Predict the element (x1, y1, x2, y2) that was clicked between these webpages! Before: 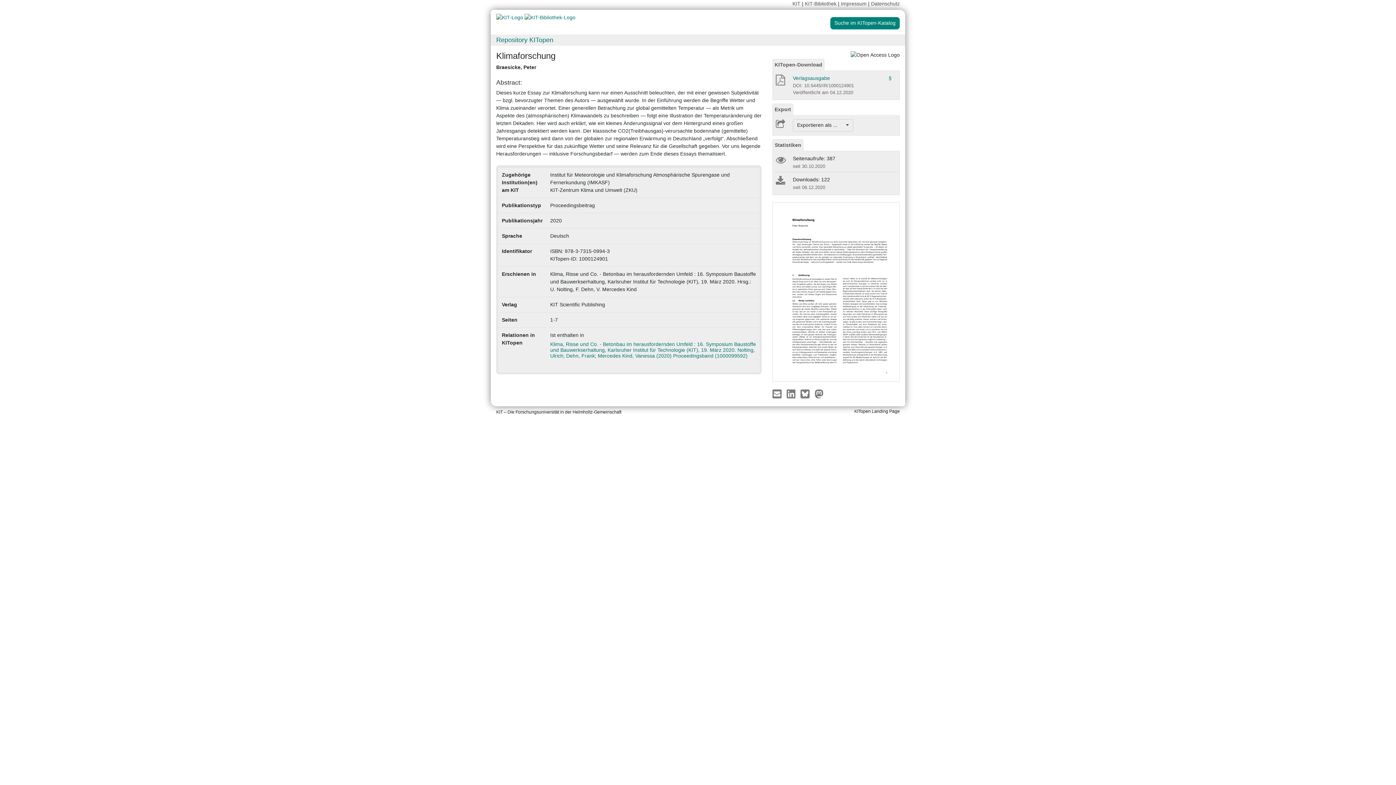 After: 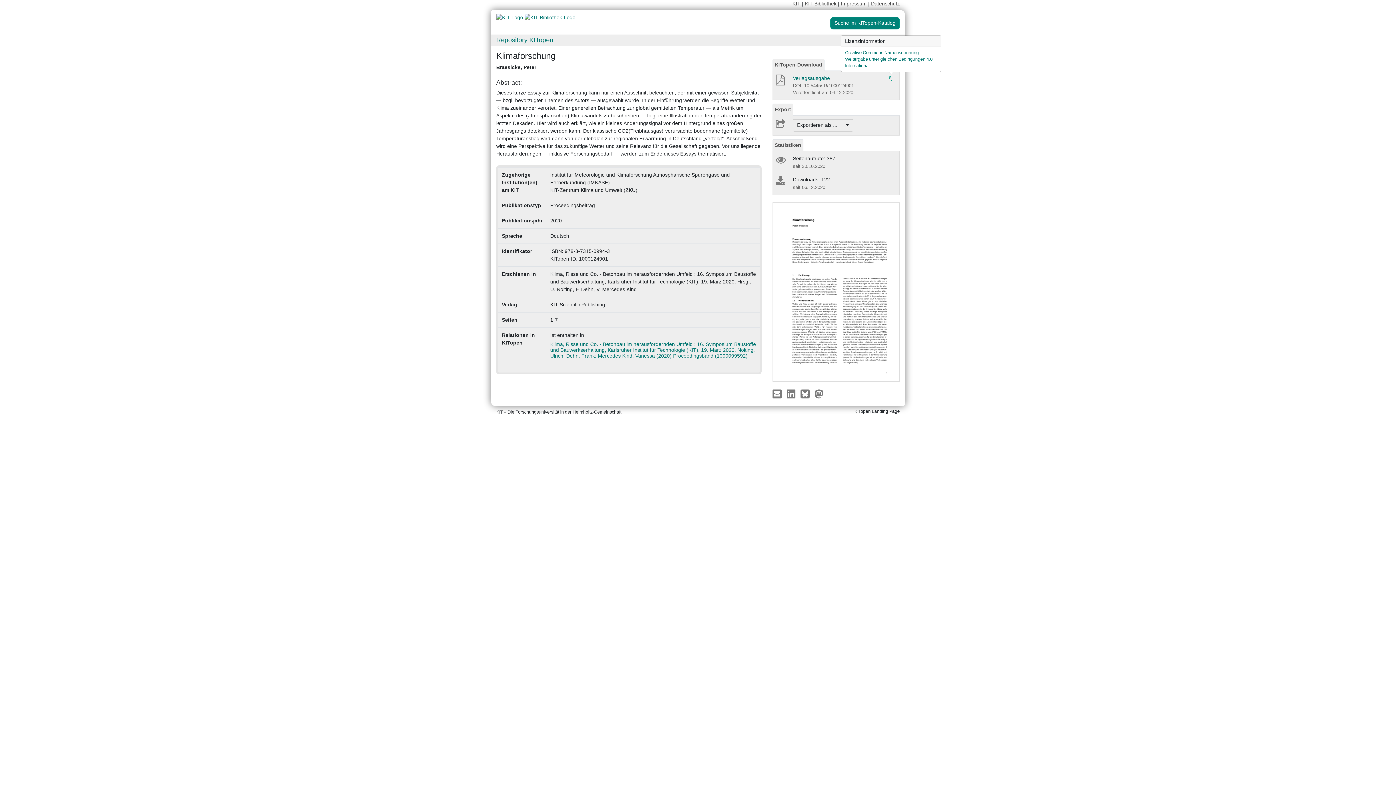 Action: label: § bbox: (888, 74, 893, 82)